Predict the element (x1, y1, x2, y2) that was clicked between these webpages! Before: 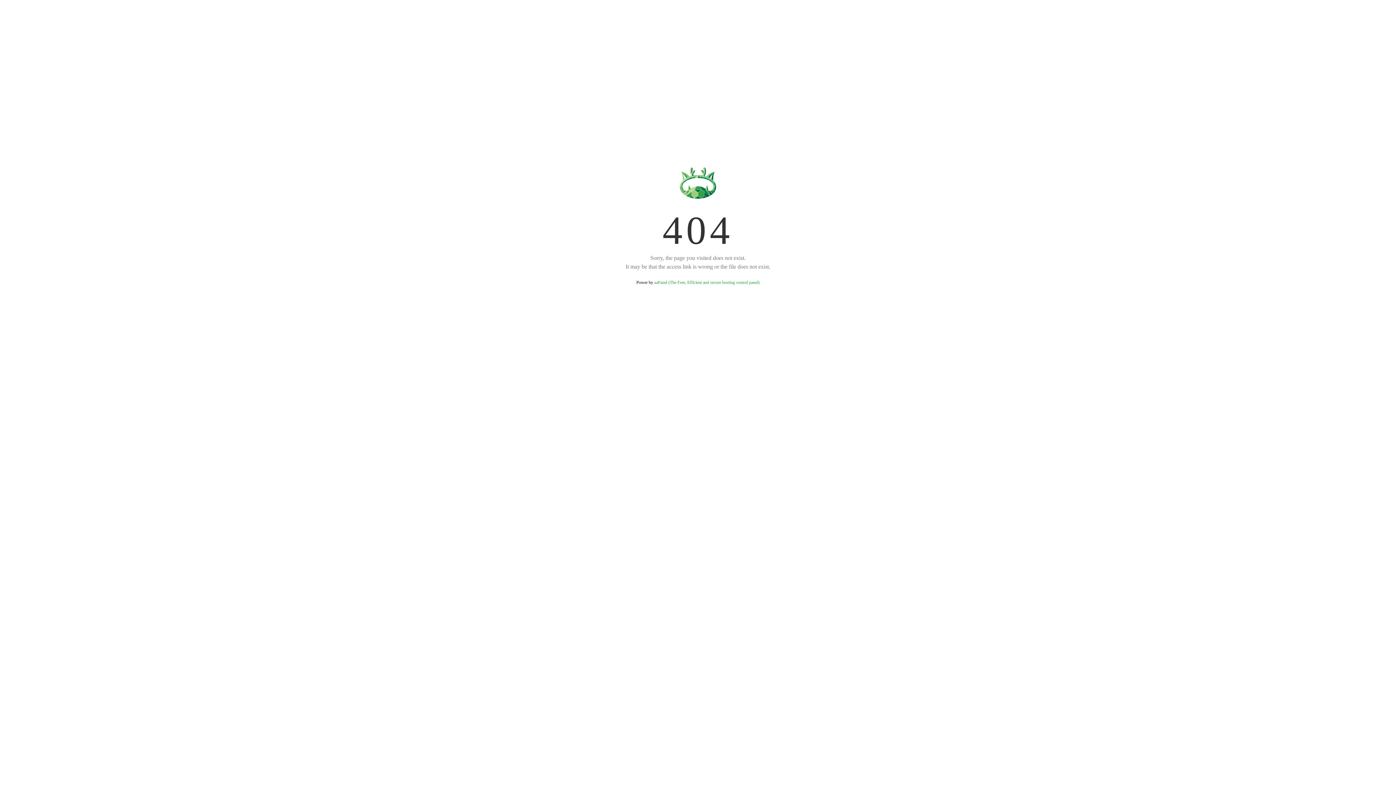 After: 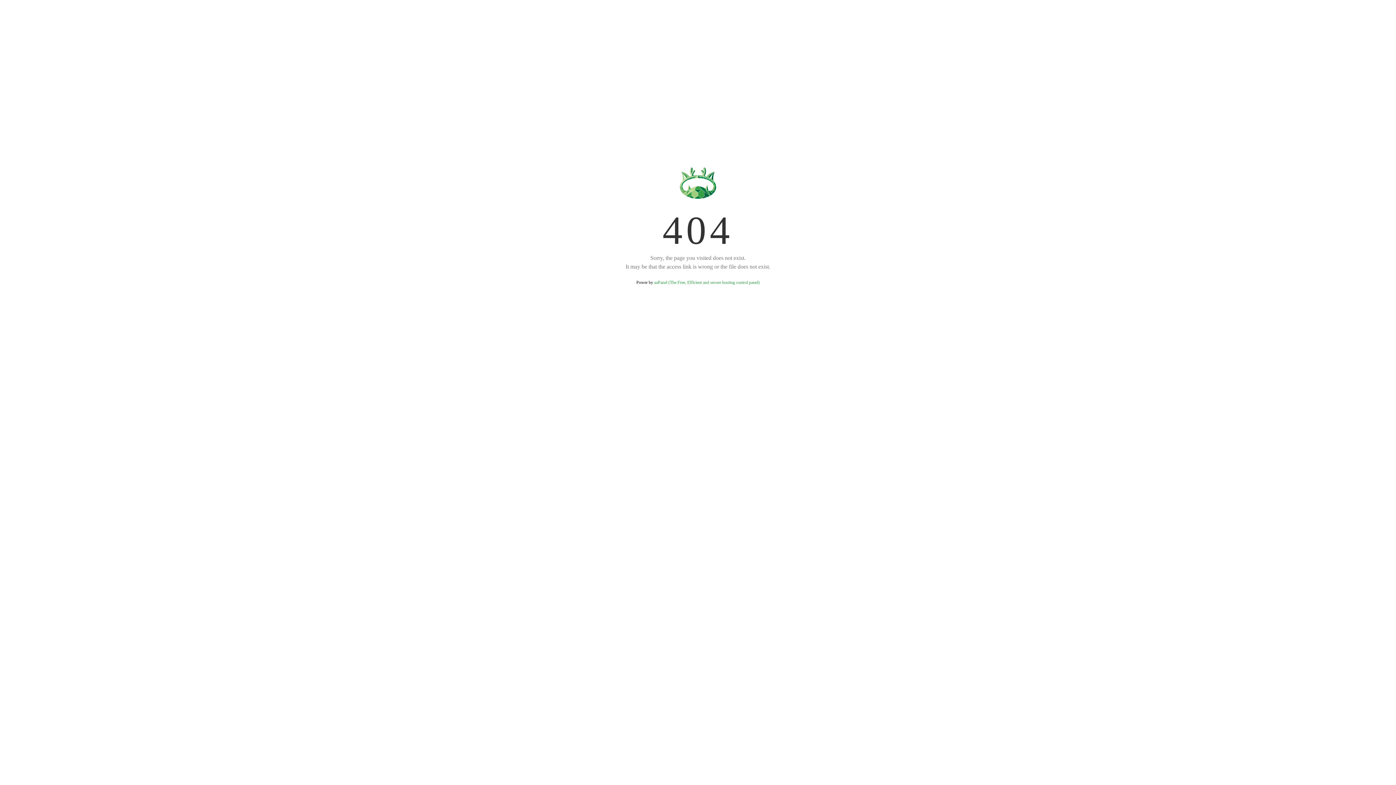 Action: label: aaPanel (The Free, Efficient and secure hosting control panel) bbox: (654, 280, 759, 285)